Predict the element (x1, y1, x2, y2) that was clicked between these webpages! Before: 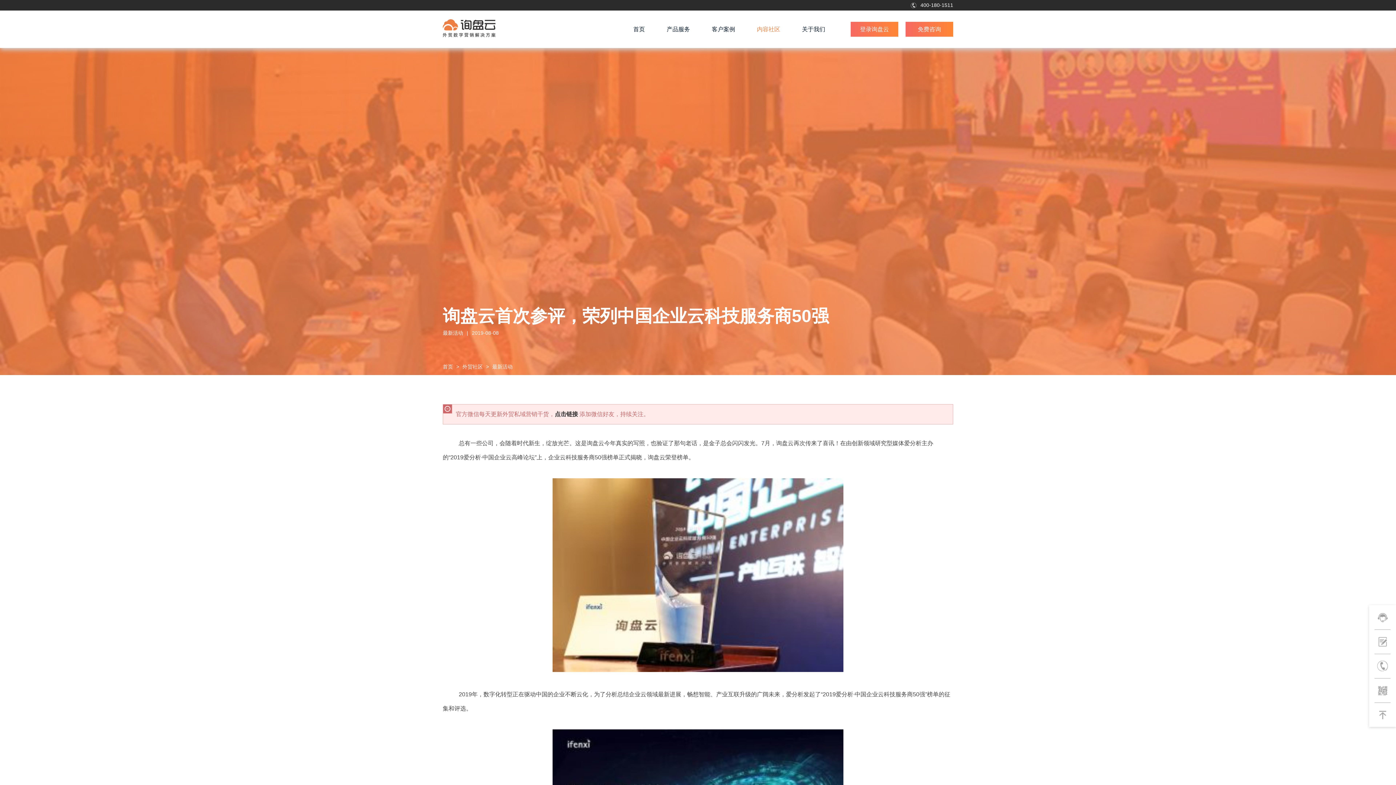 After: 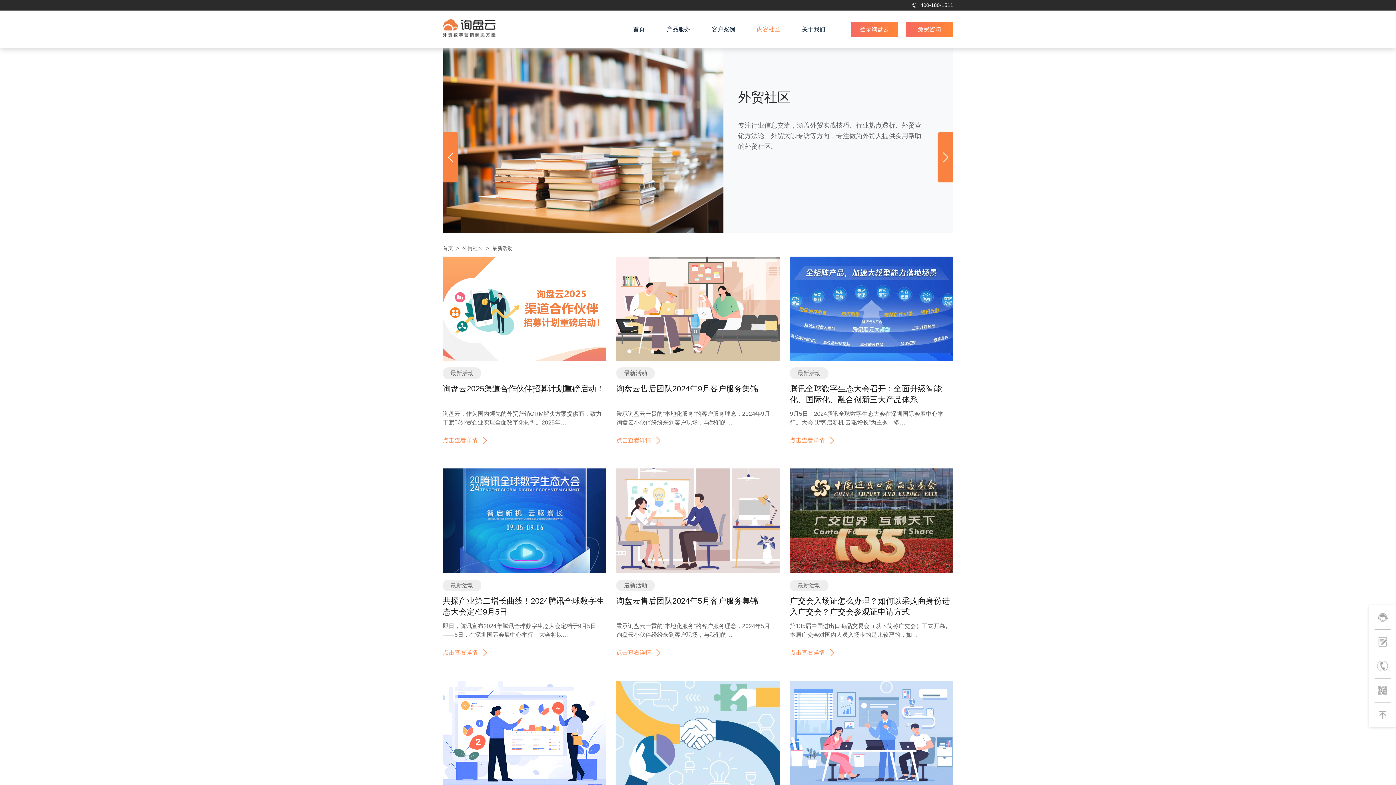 Action: bbox: (492, 363, 512, 370) label: 最新活动